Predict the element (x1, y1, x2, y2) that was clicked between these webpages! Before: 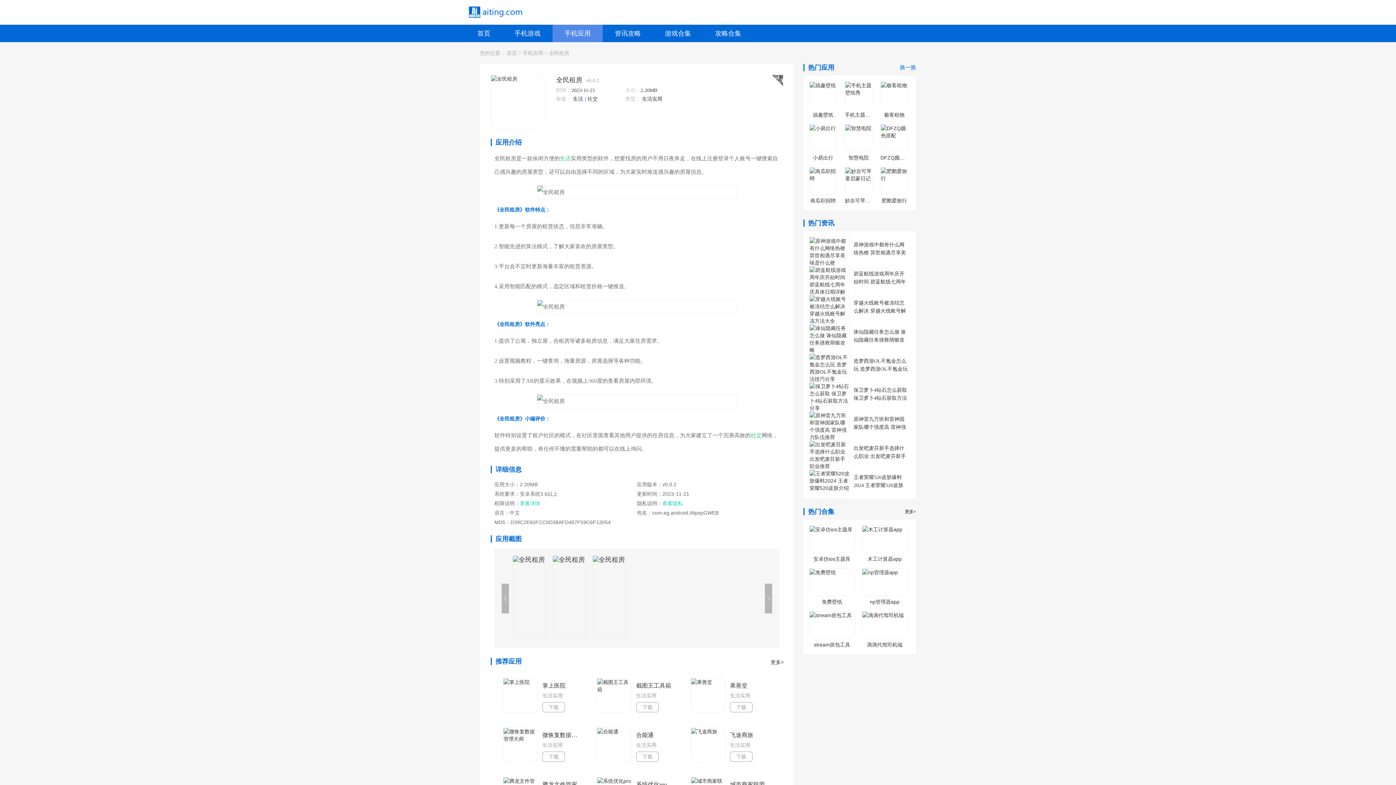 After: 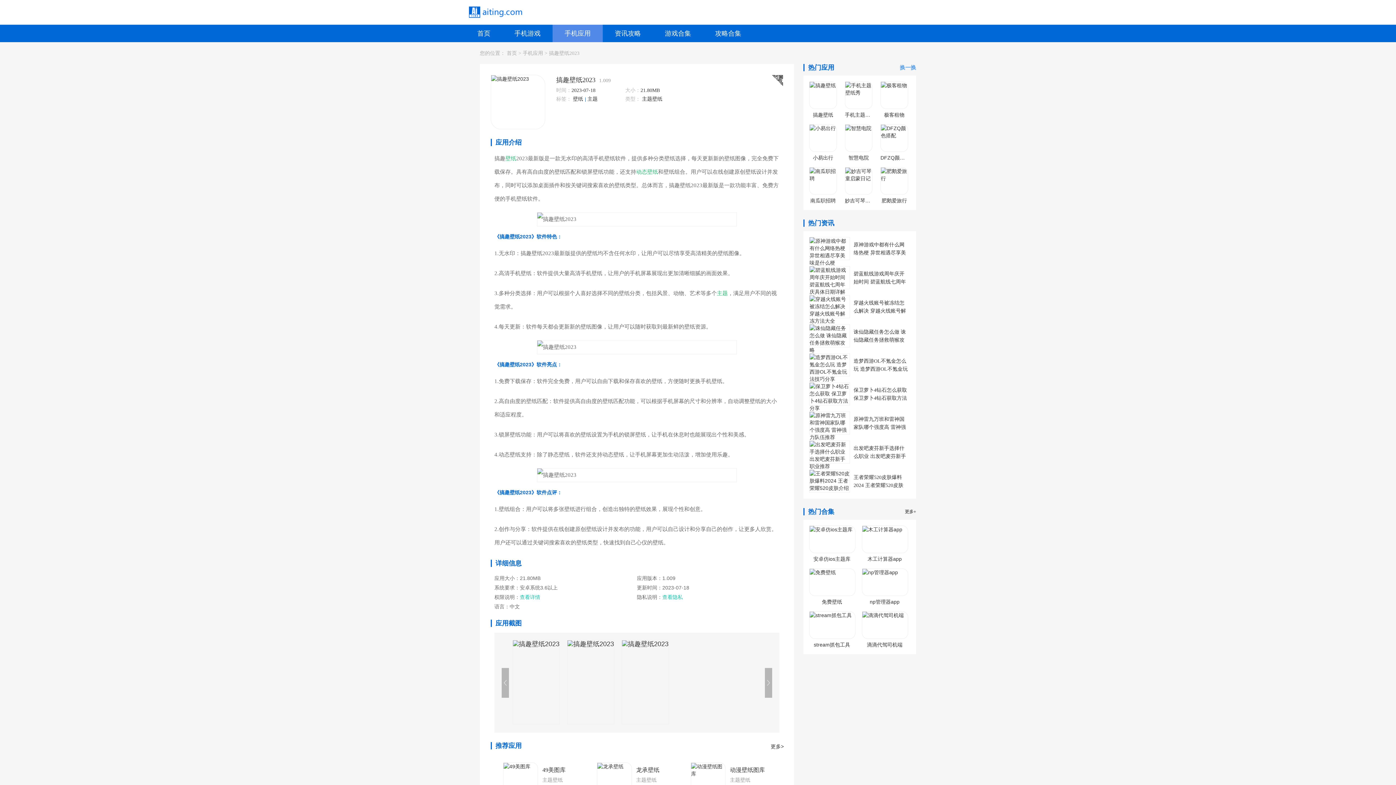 Action: bbox: (809, 81, 837, 118) label: 搞趣壁纸